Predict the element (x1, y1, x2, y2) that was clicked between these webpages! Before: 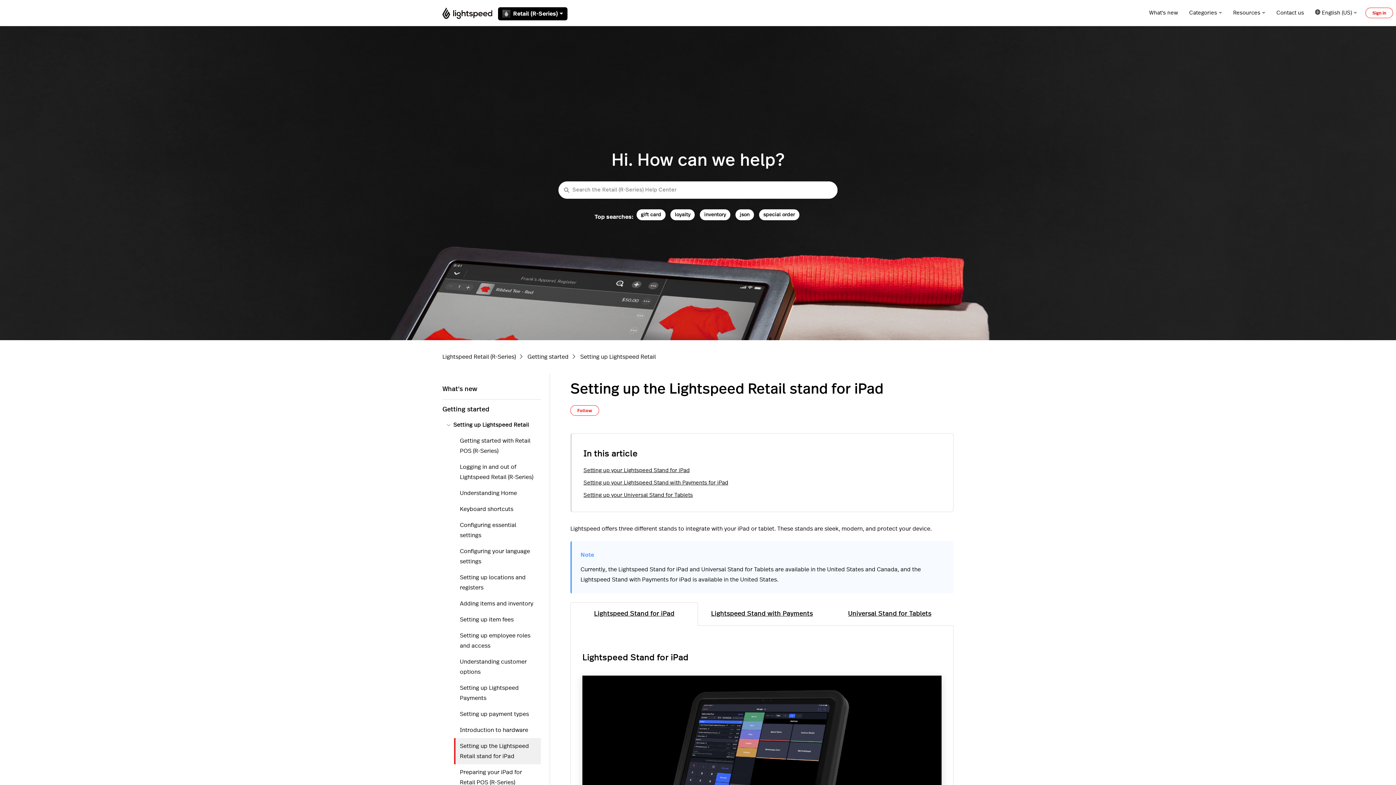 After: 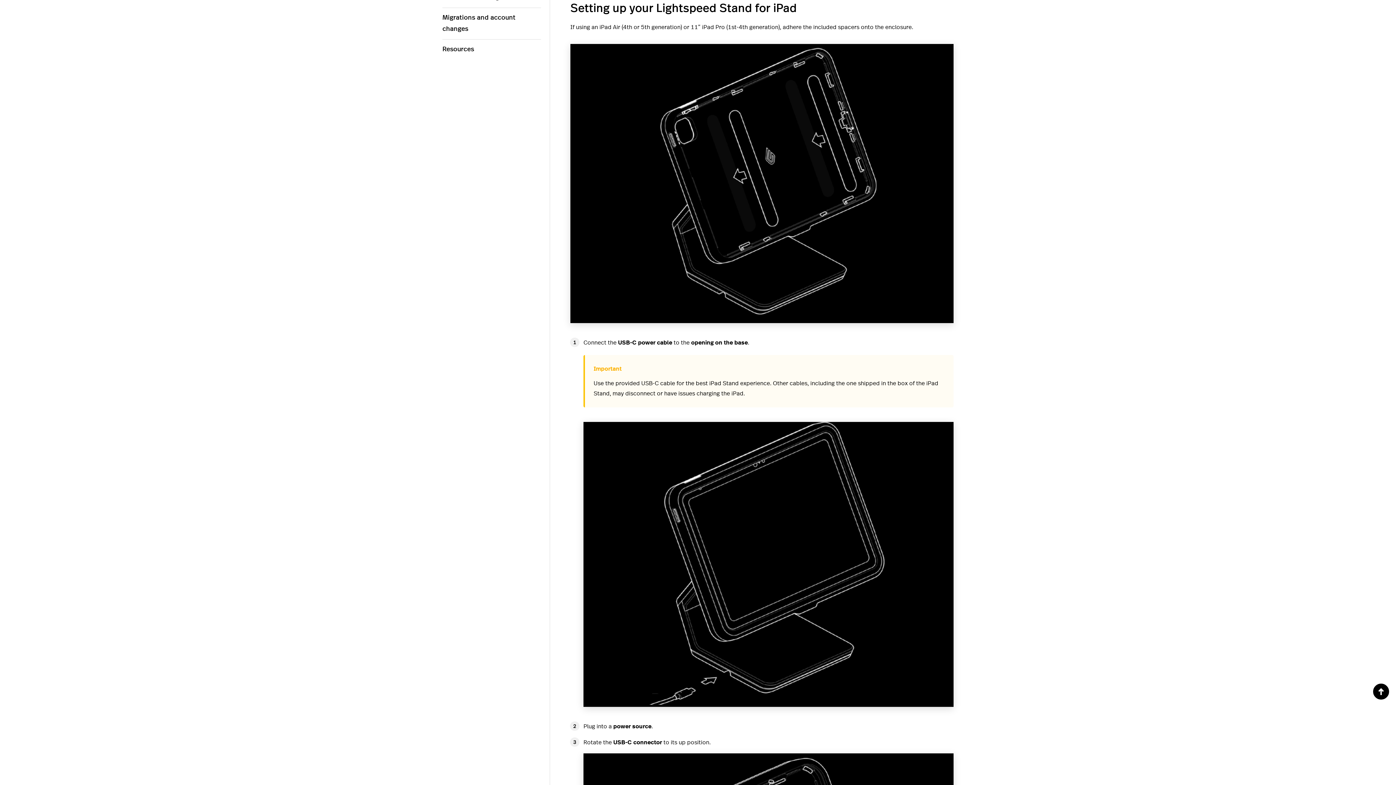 Action: bbox: (583, 468, 689, 473) label: Setting up your Lightspeed Stand for iPad